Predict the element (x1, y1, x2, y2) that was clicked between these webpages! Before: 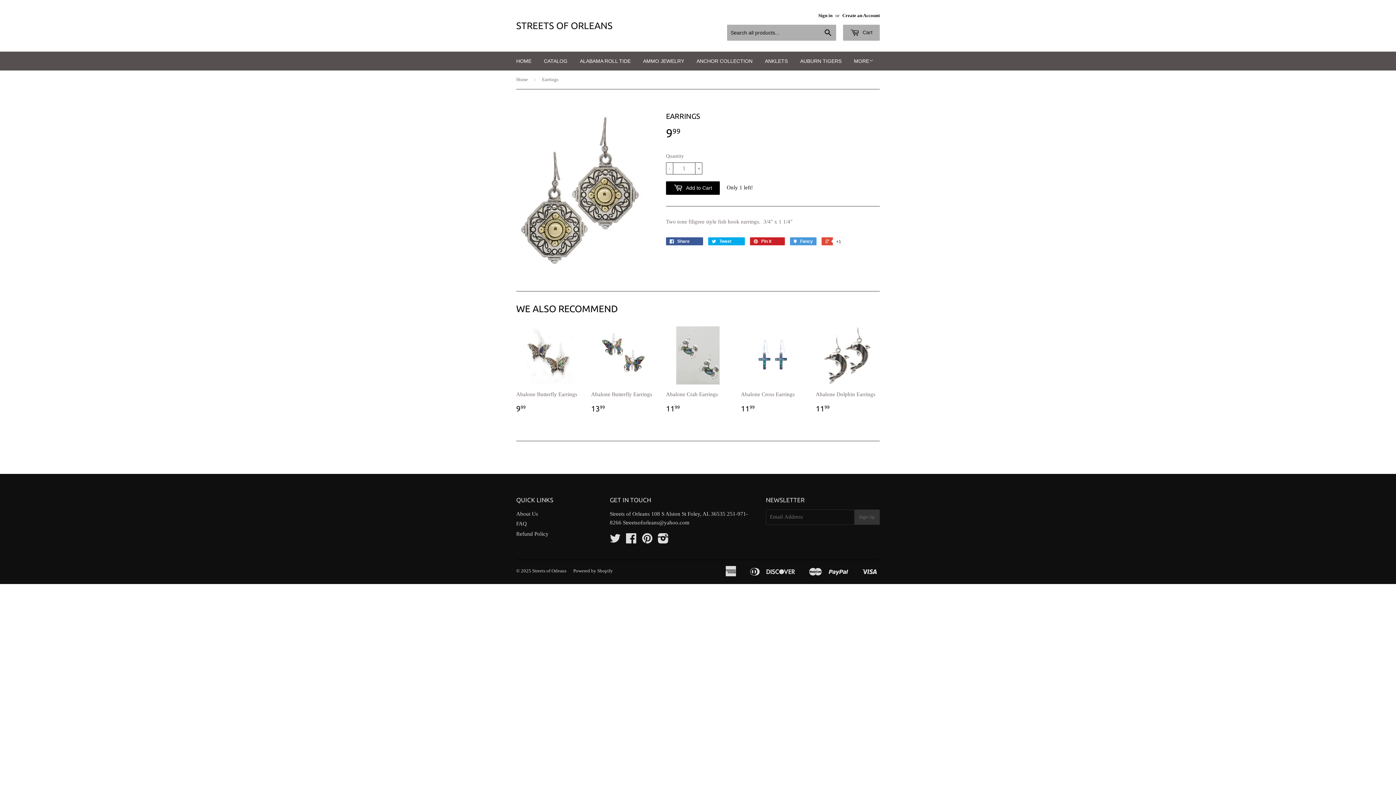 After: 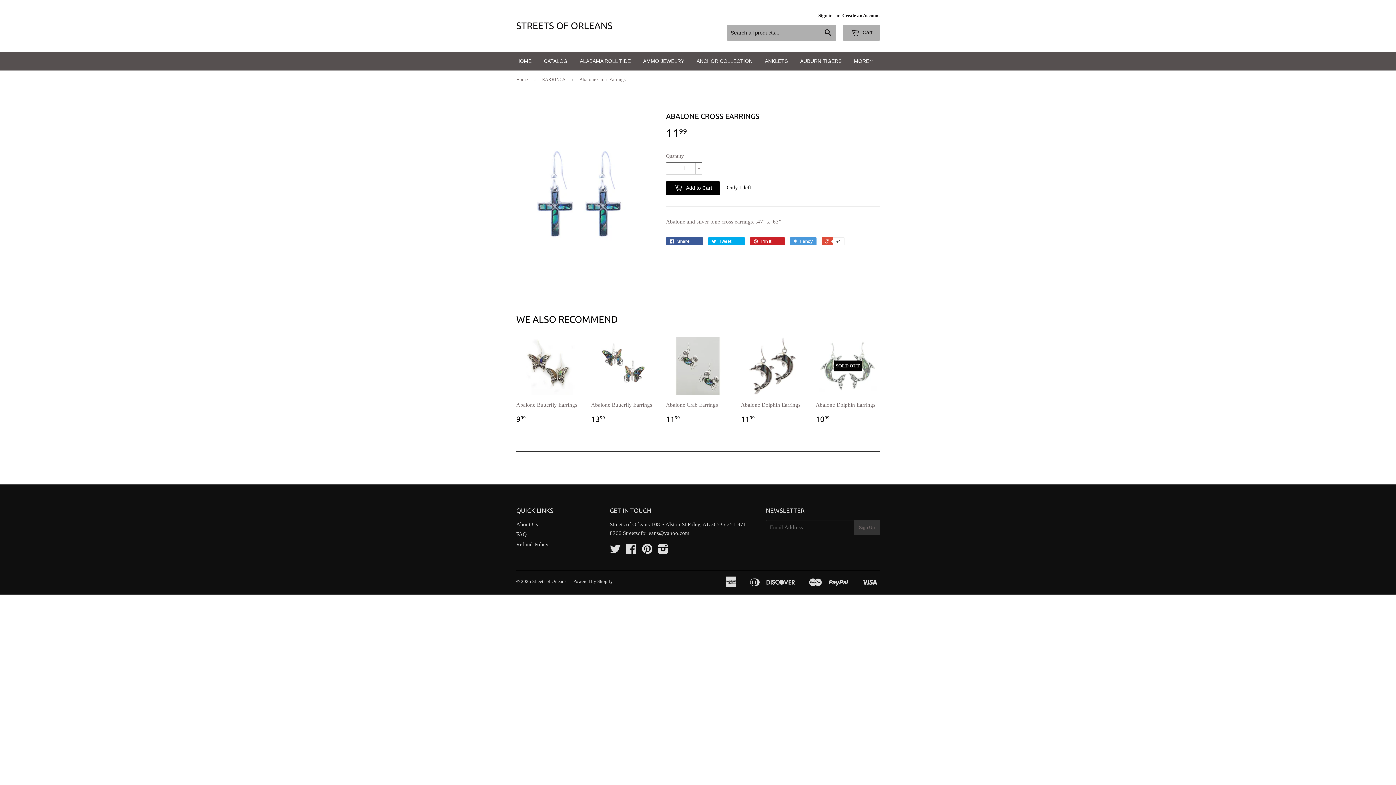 Action: label: Abalone Cross Earrings

1199 bbox: (741, 326, 805, 419)